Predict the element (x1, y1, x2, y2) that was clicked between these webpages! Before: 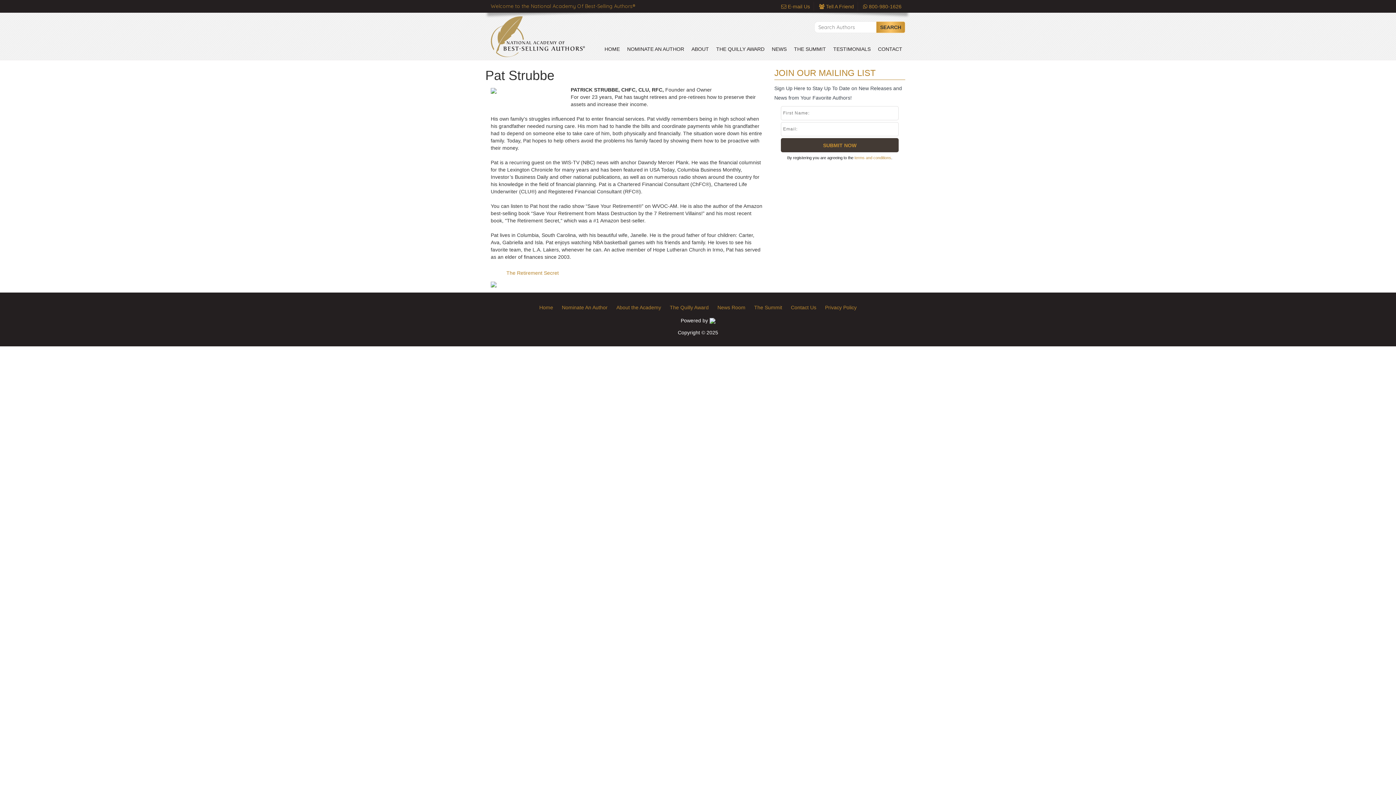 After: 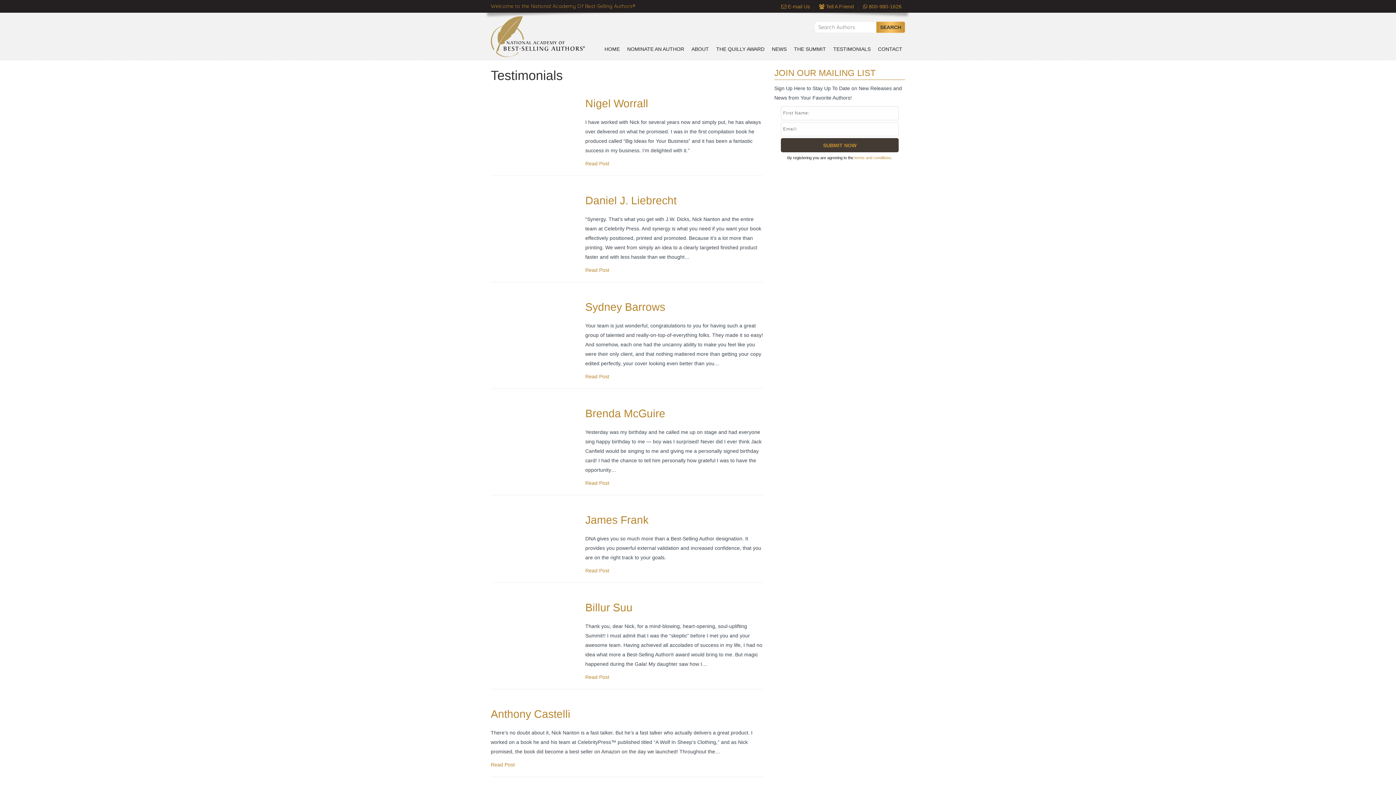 Action: bbox: (830, 38, 873, 60) label: TESTIMONIALS